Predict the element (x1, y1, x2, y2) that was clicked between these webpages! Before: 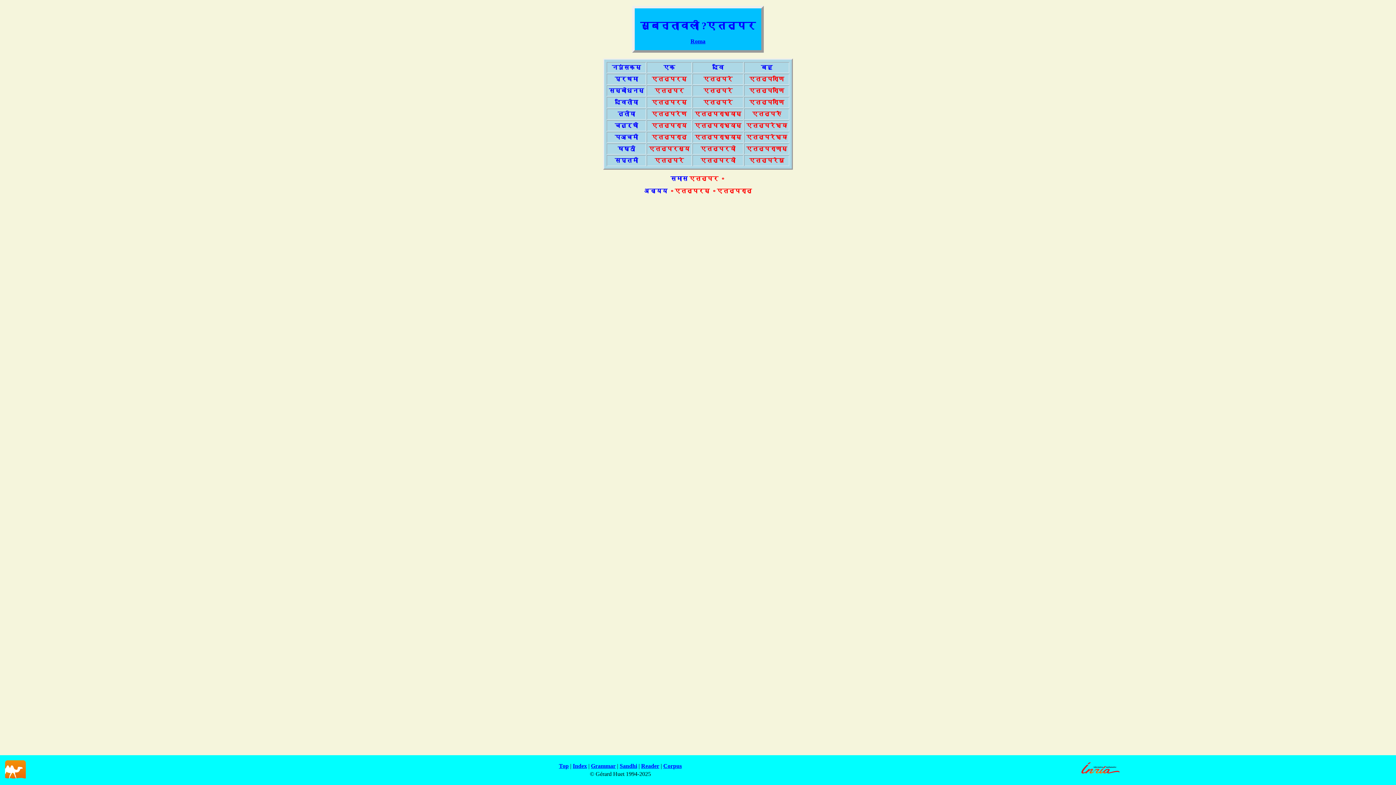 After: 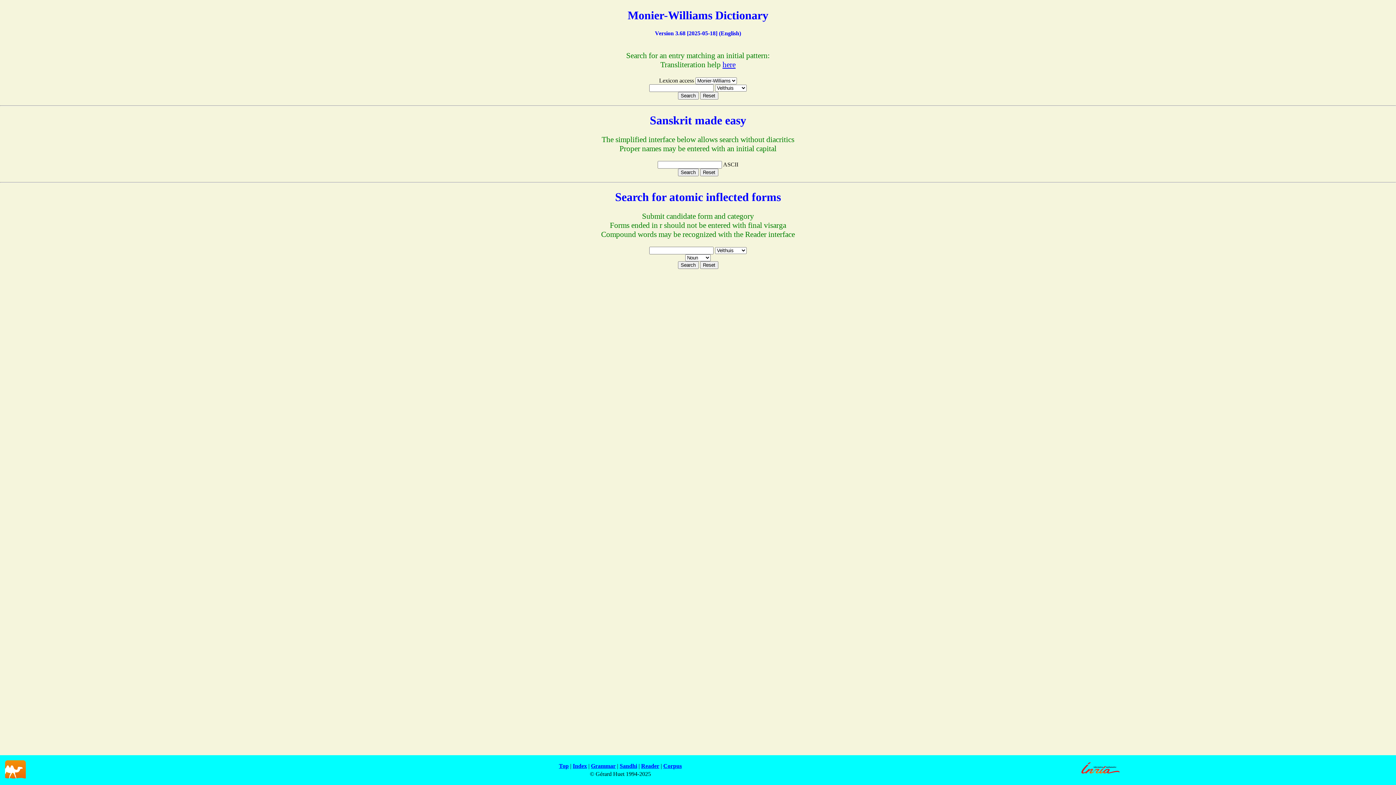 Action: label: Index bbox: (572, 763, 587, 769)